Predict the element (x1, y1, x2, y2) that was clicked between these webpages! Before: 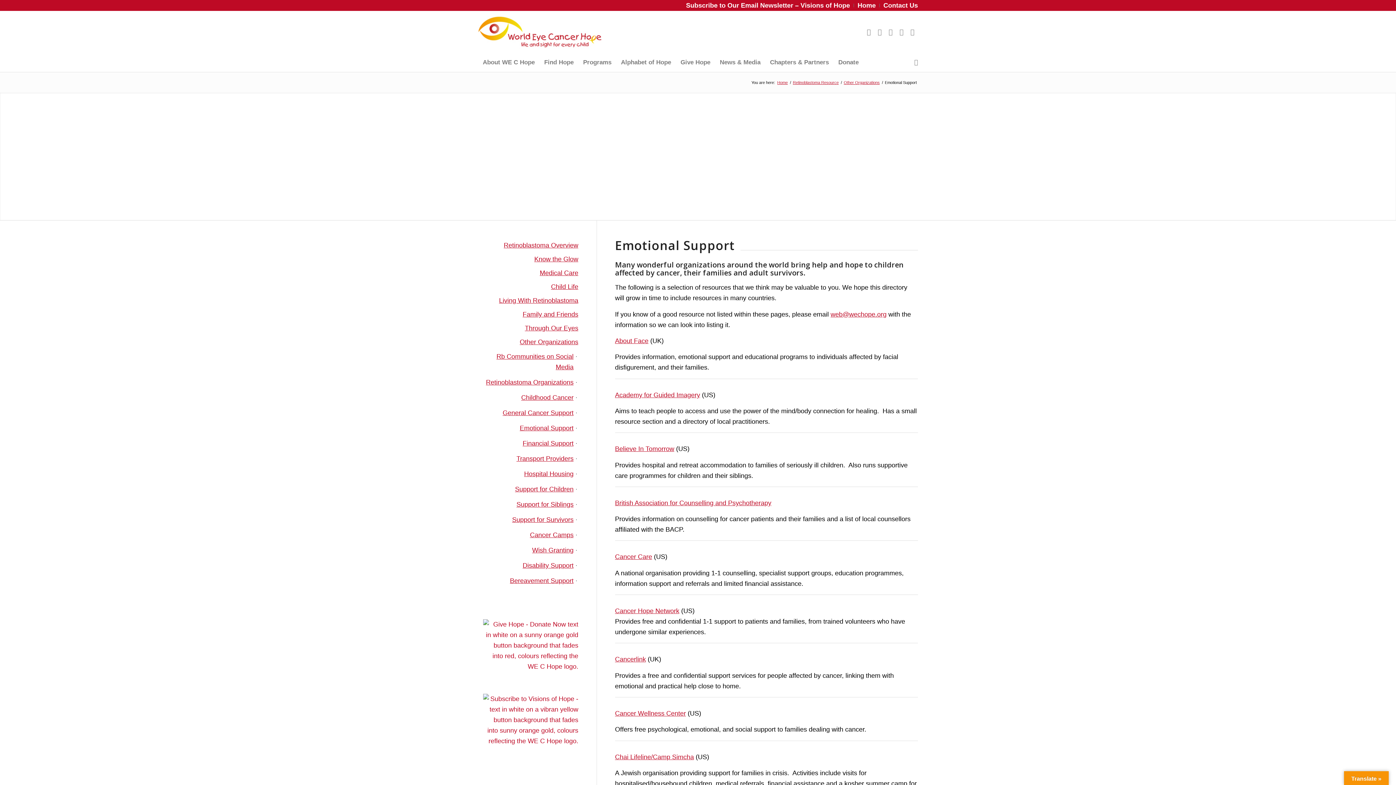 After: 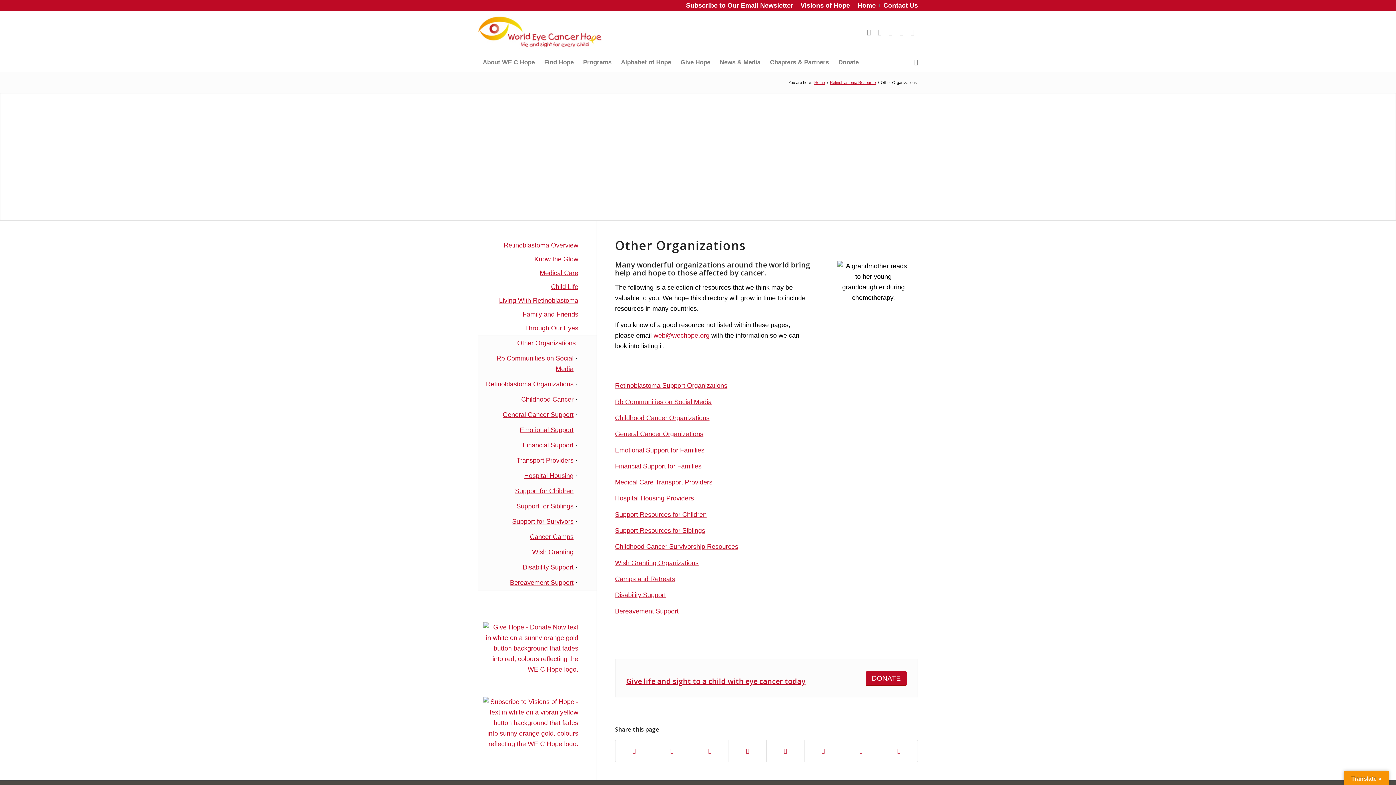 Action: label: Other Organizations bbox: (478, 335, 578, 349)